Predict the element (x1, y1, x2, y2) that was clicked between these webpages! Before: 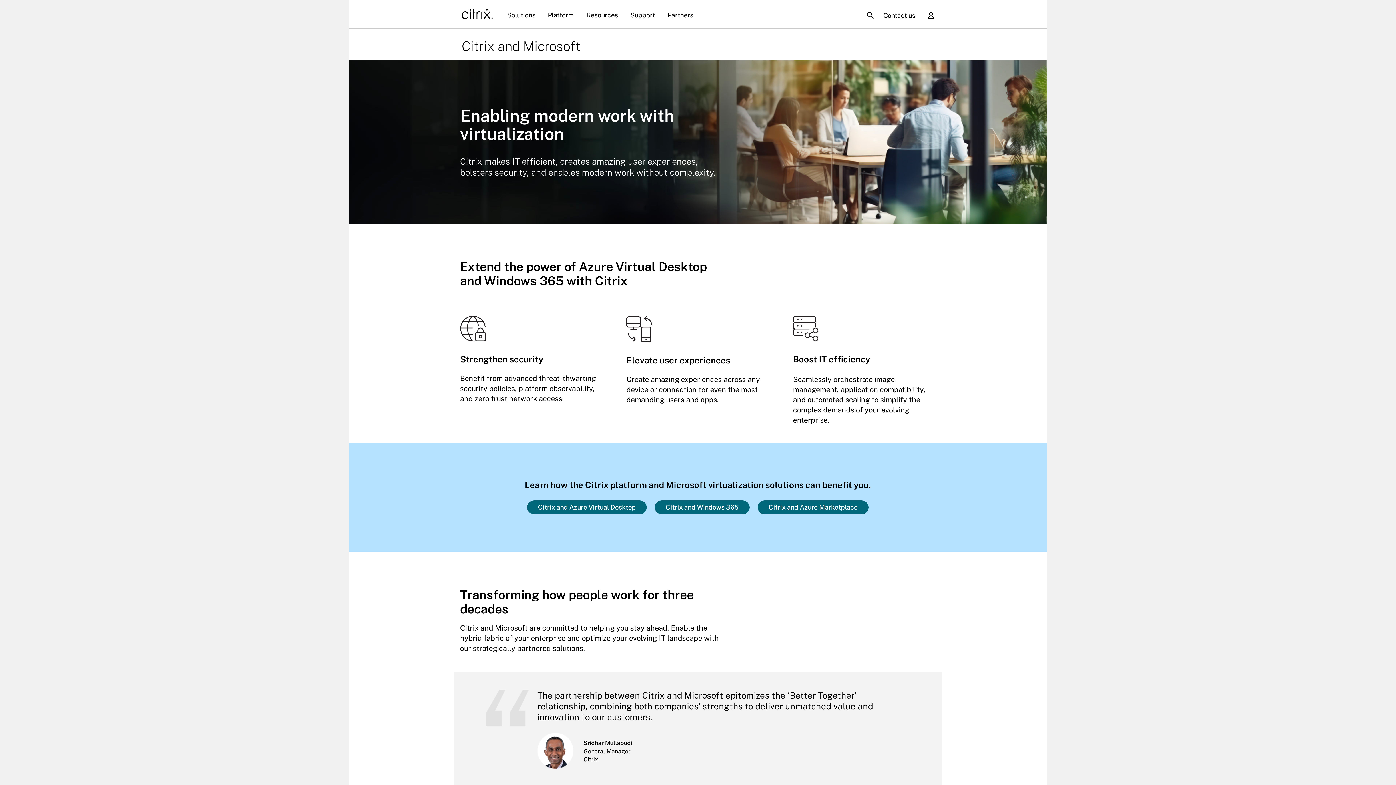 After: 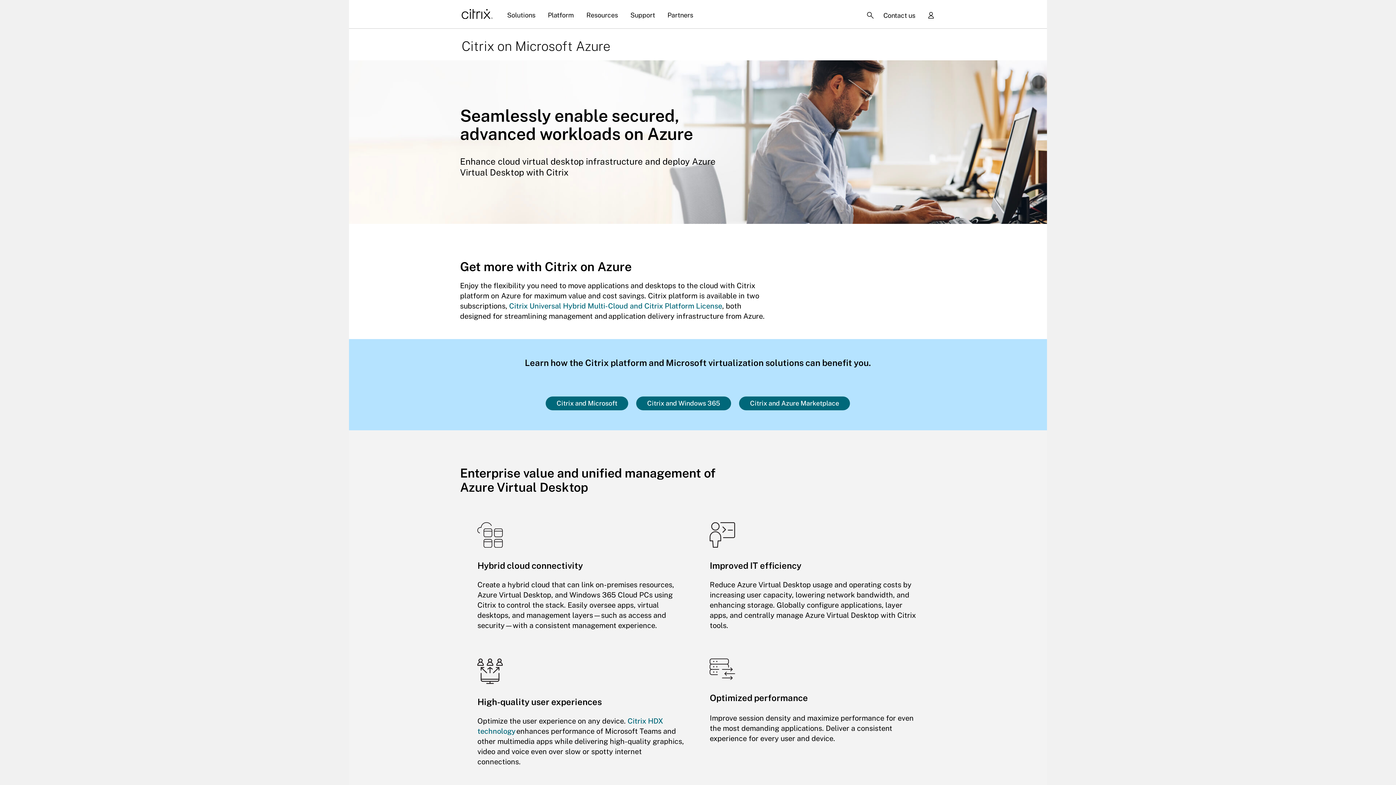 Action: bbox: (527, 500, 646, 514) label: Citrix and Azure Virtual Desktop